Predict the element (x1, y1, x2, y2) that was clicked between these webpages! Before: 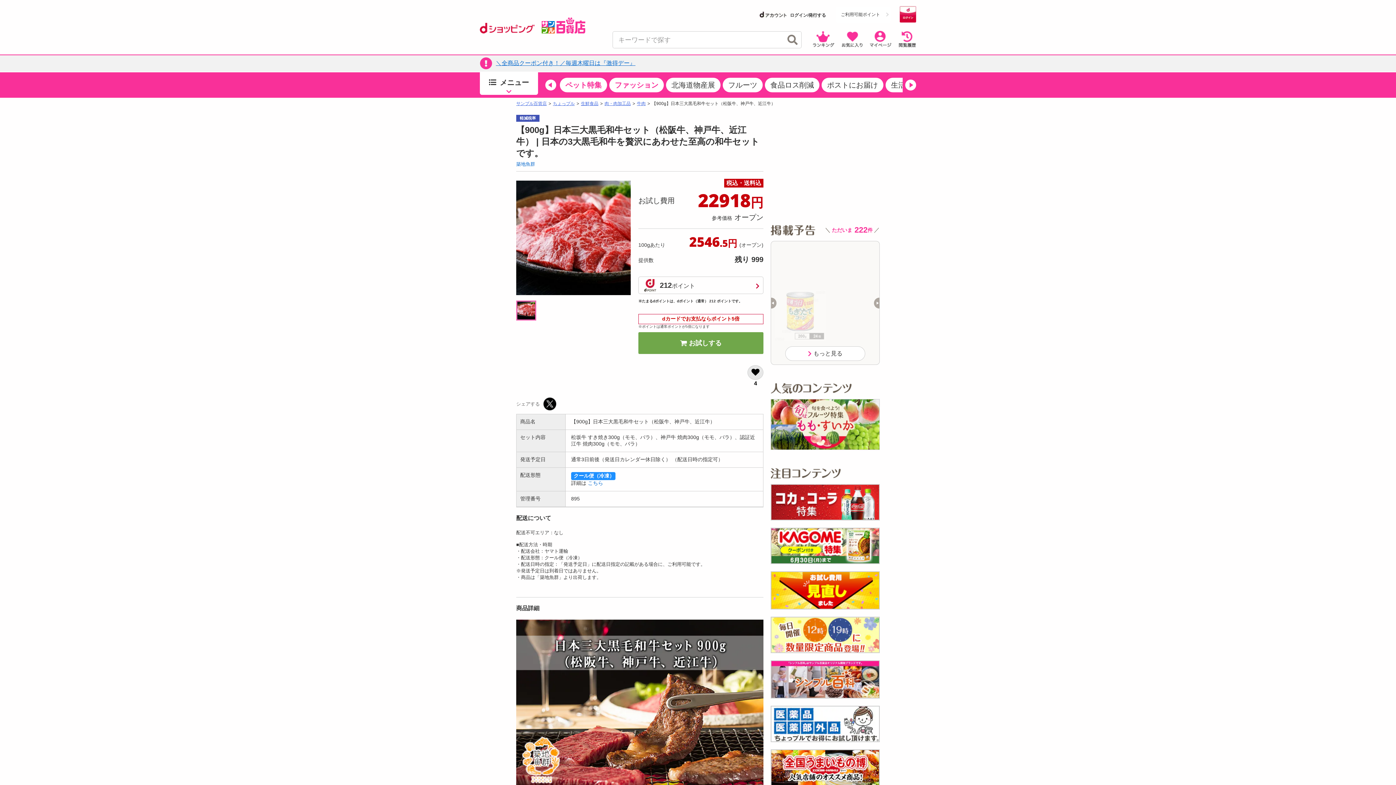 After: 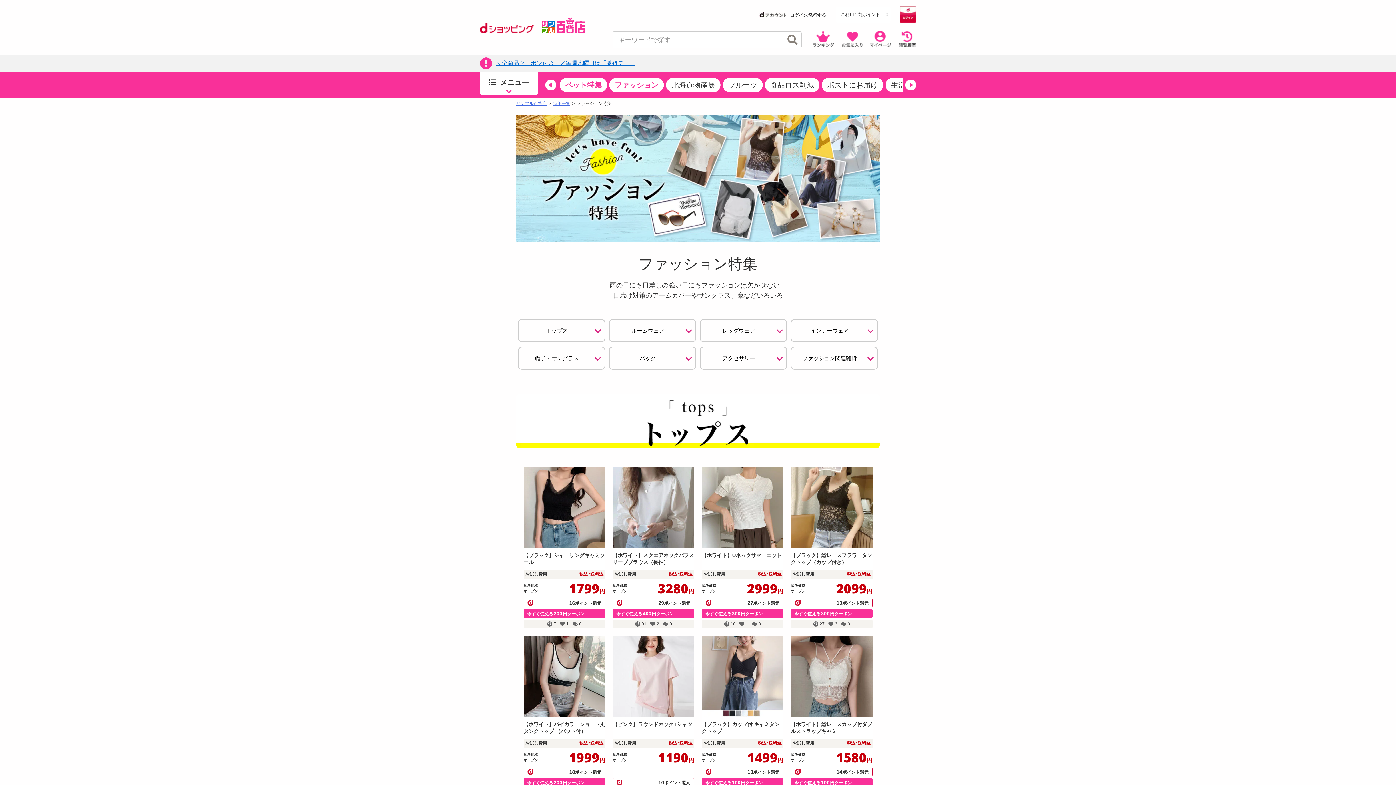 Action: label: ファッション bbox: (609, 77, 664, 92)